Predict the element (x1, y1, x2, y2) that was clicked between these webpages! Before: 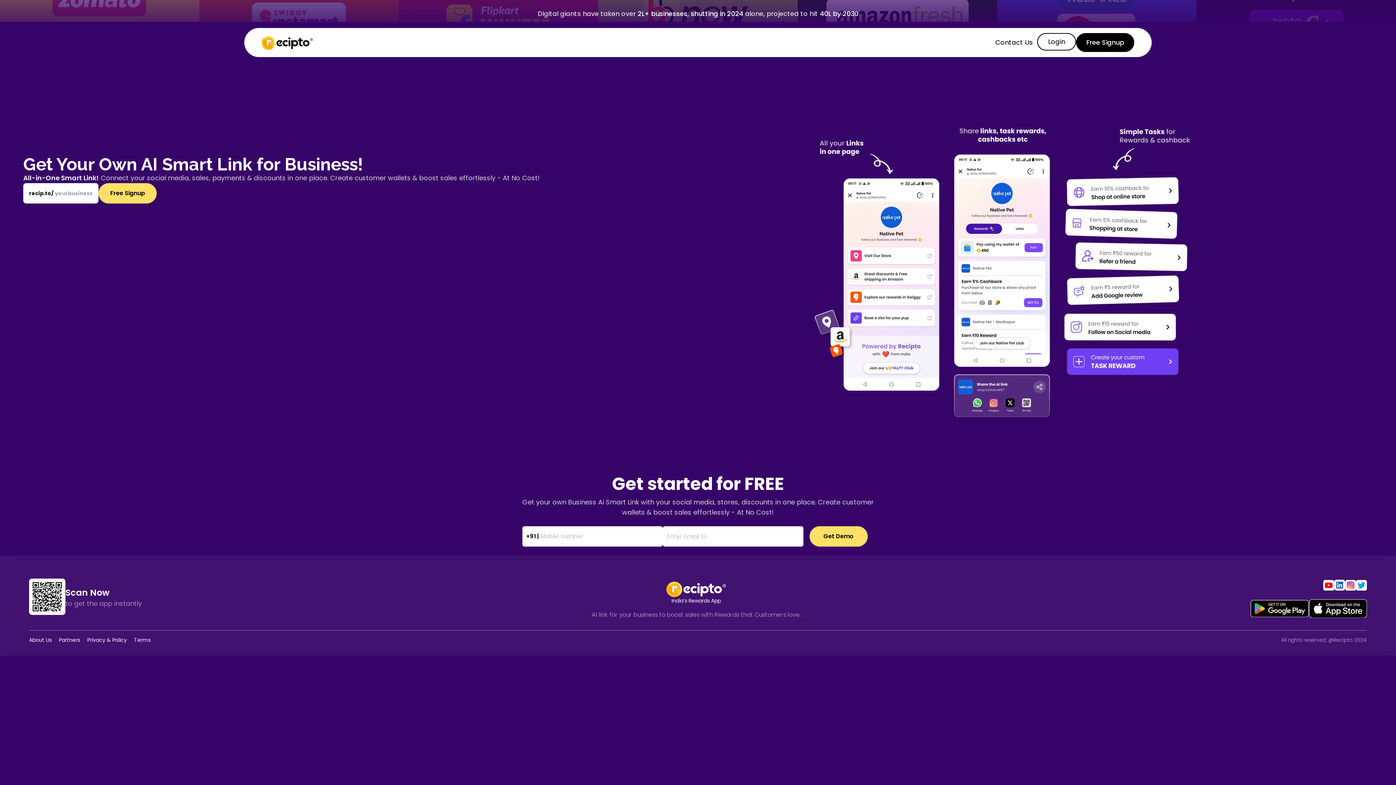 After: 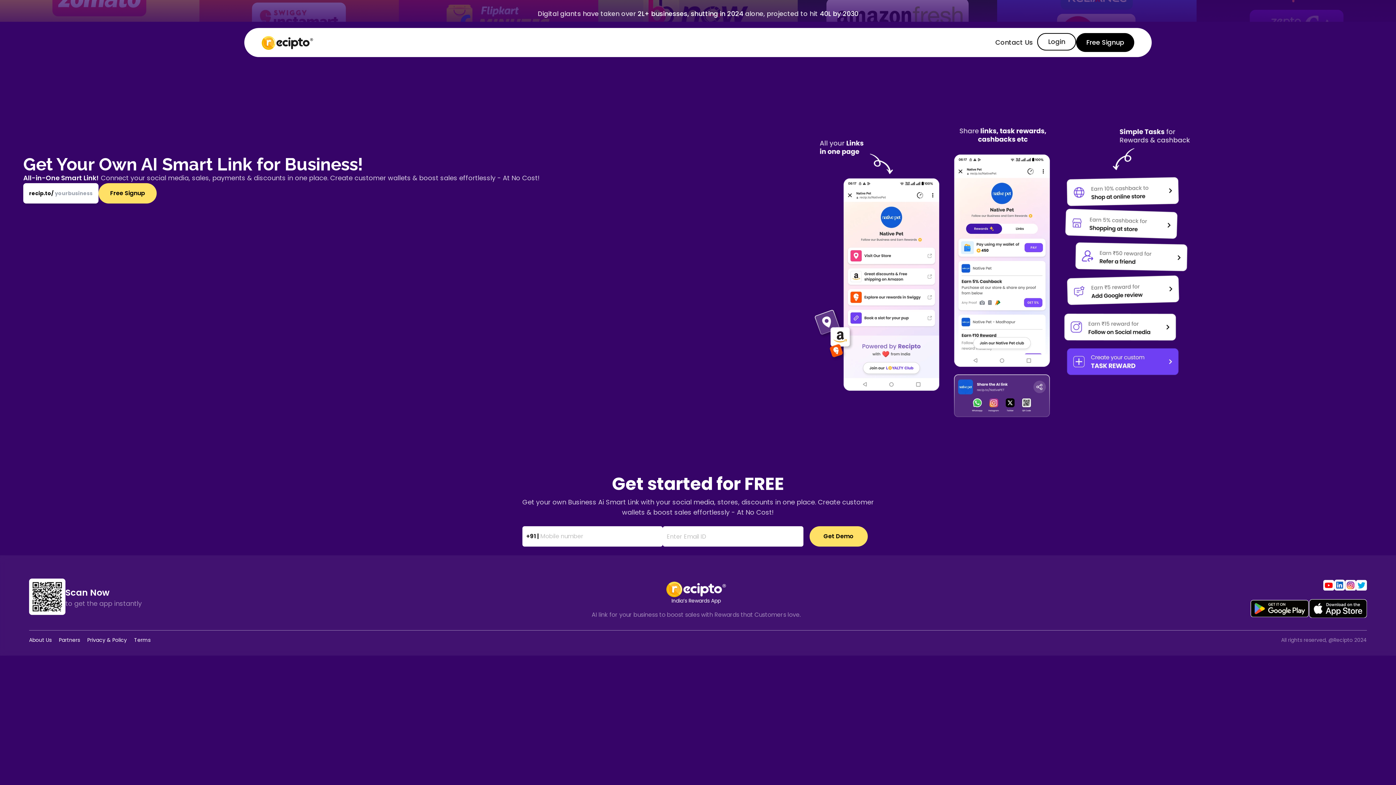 Action: bbox: (1345, 579, 1356, 592)